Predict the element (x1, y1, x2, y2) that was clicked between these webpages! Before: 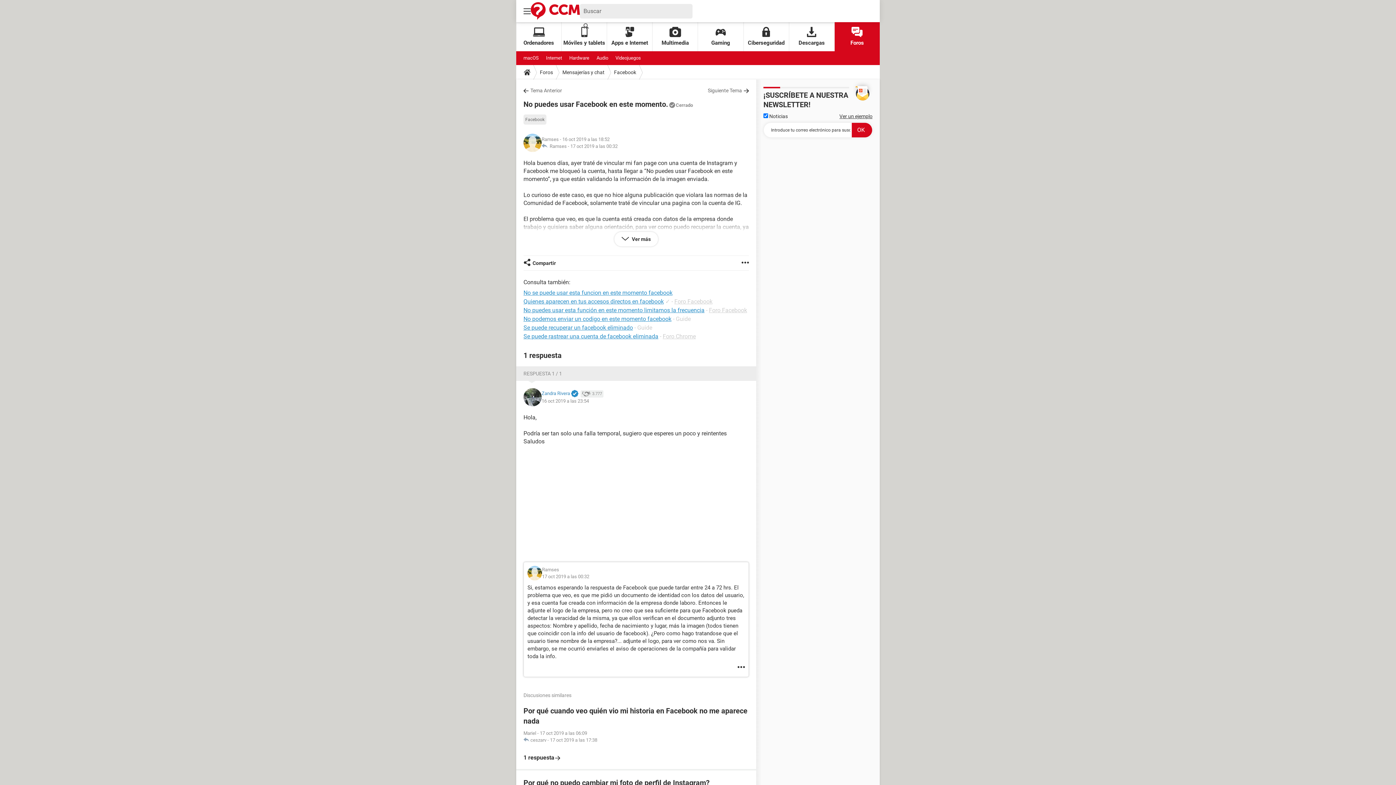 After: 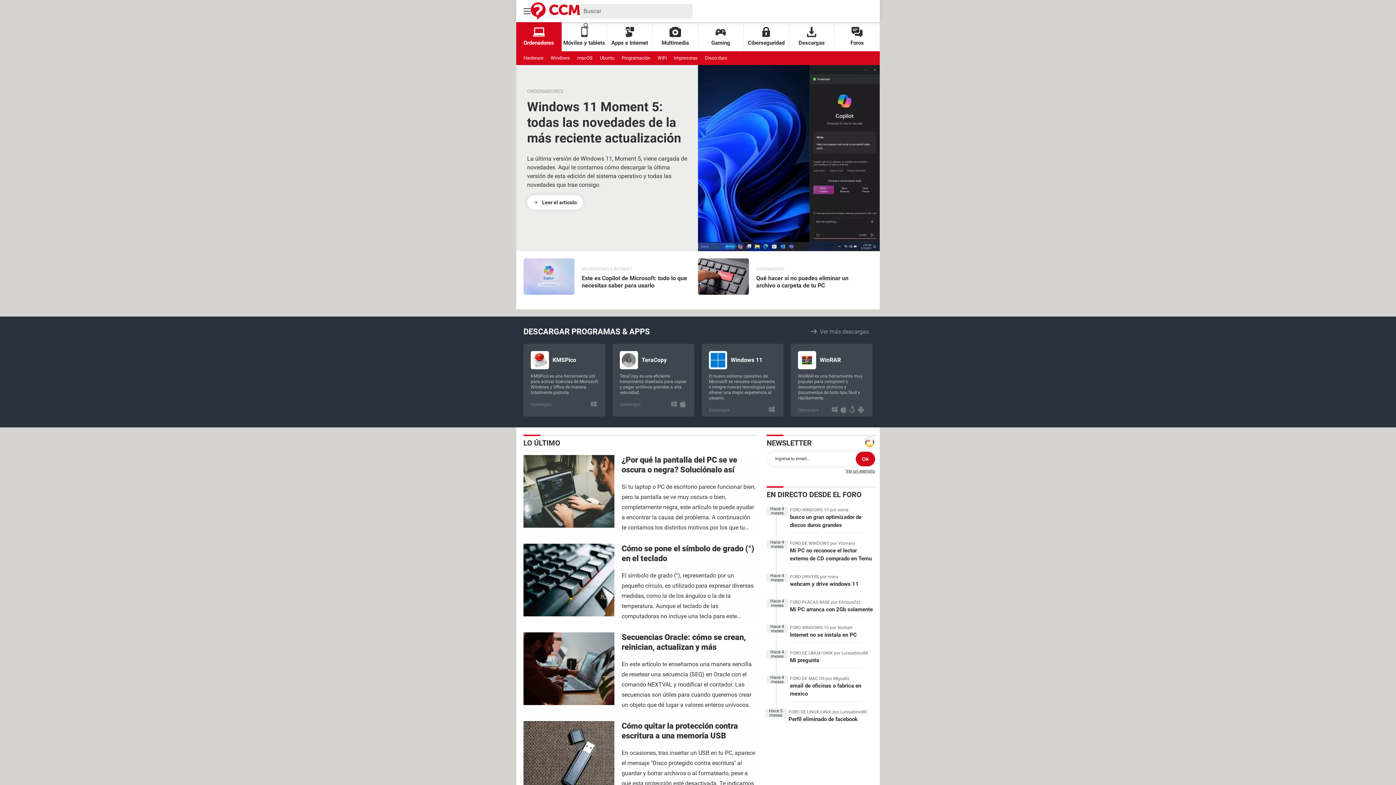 Action: label: Ordenadores bbox: (516, 22, 561, 51)